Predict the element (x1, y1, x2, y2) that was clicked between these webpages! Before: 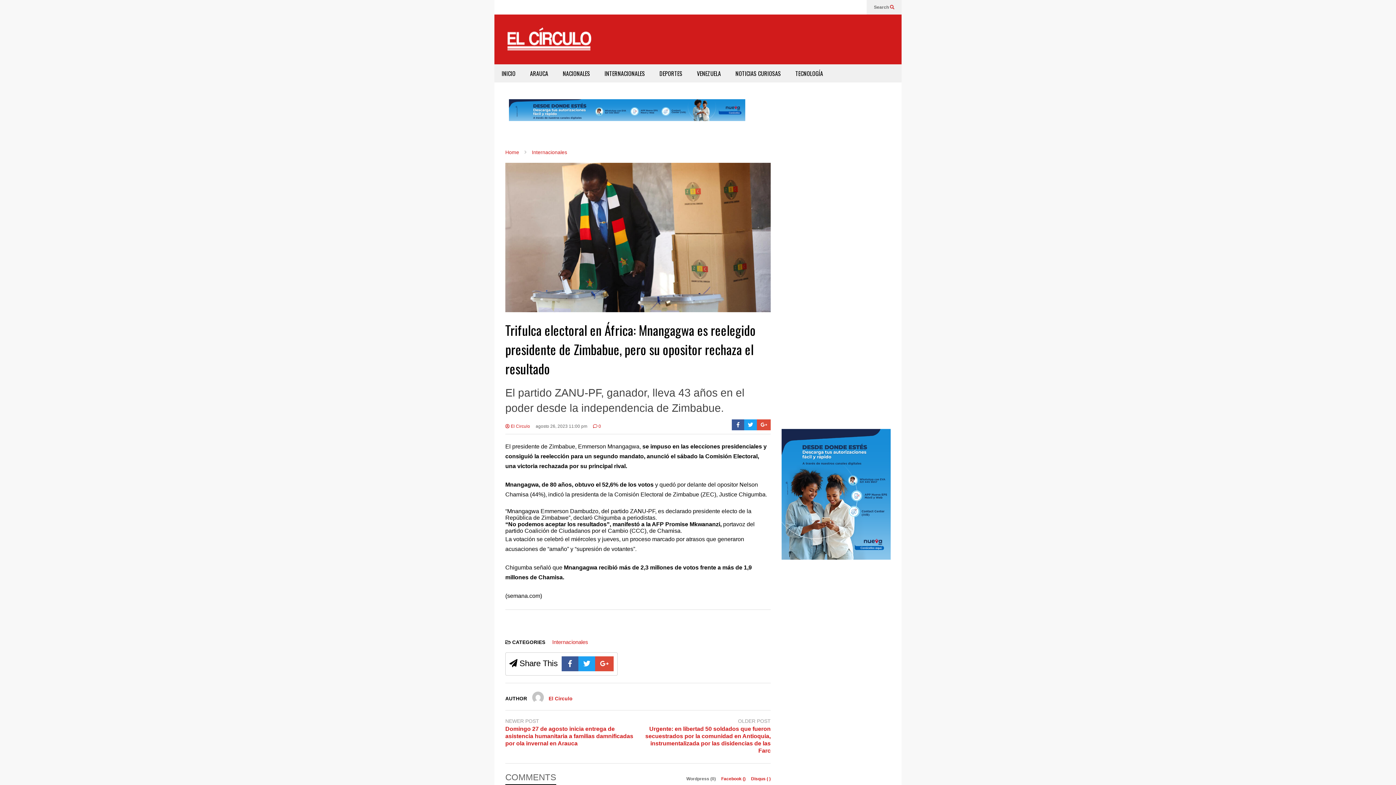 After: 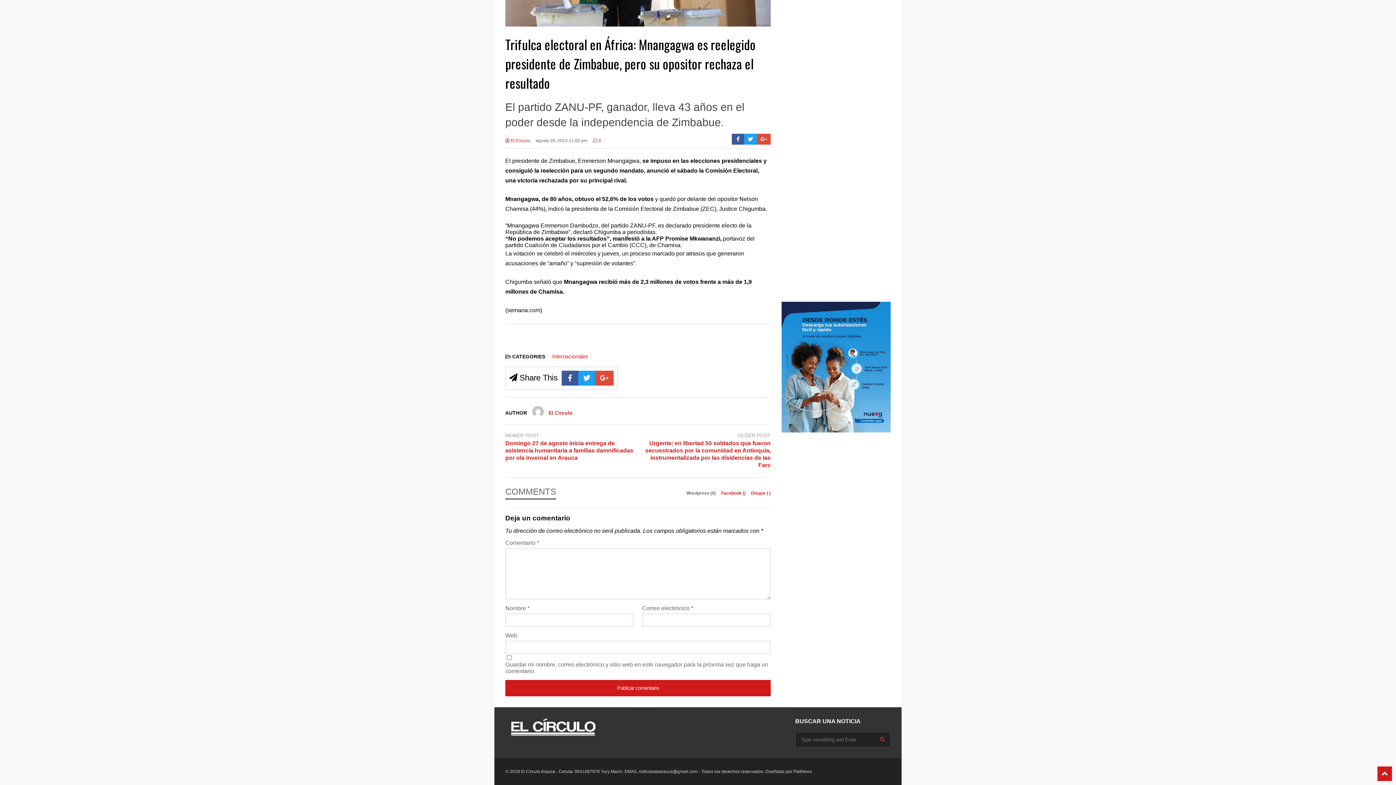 Action: label:  0 bbox: (593, 423, 601, 434)